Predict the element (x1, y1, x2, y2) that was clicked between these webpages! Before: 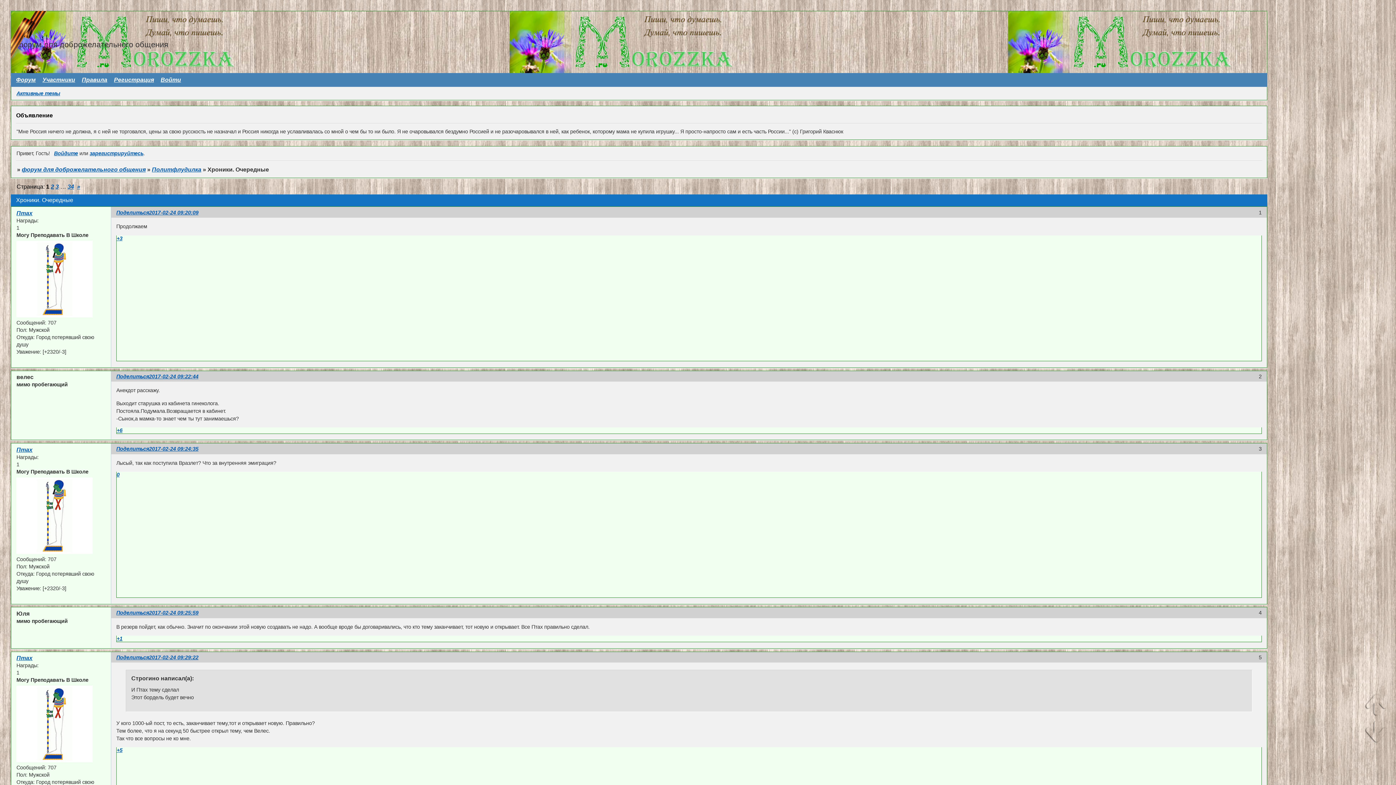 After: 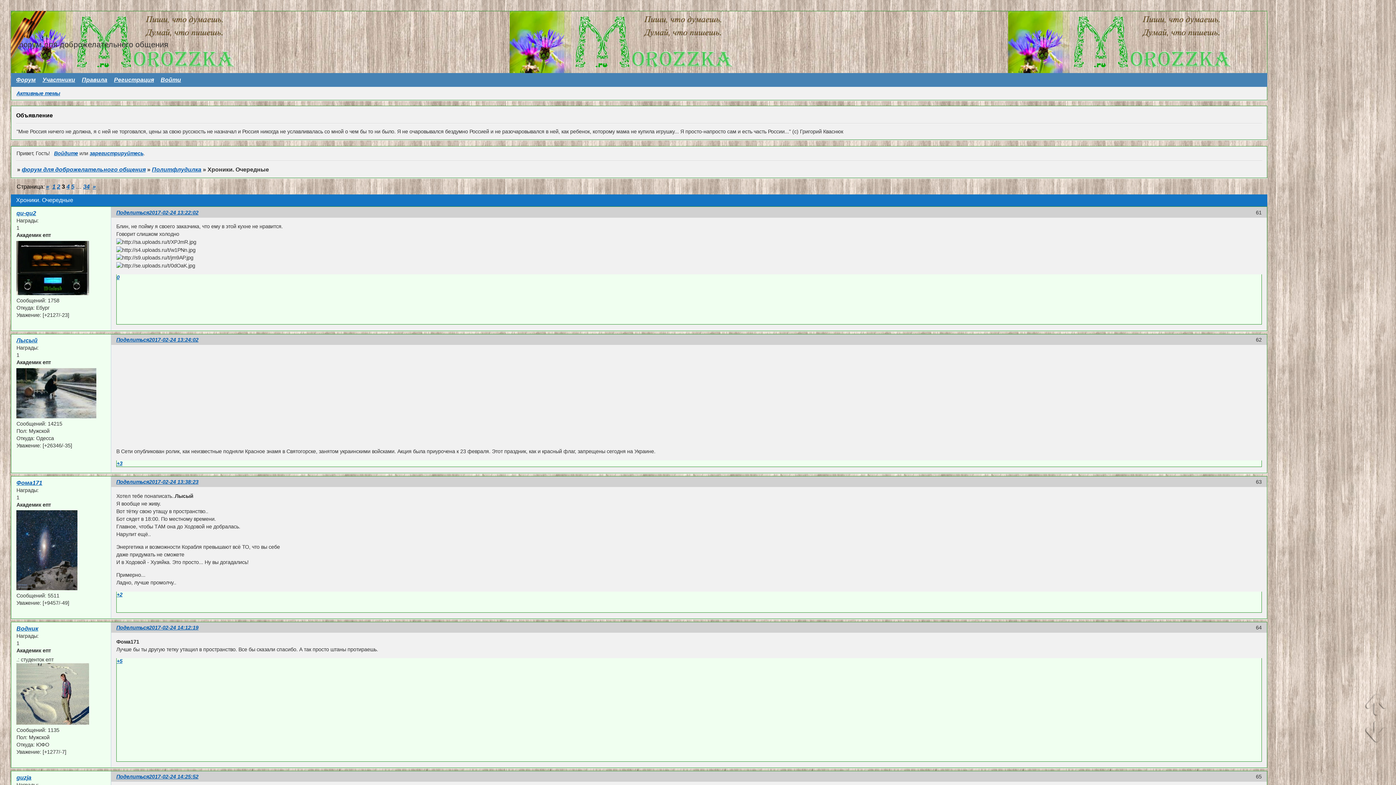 Action: label: 3 bbox: (55, 183, 58, 189)